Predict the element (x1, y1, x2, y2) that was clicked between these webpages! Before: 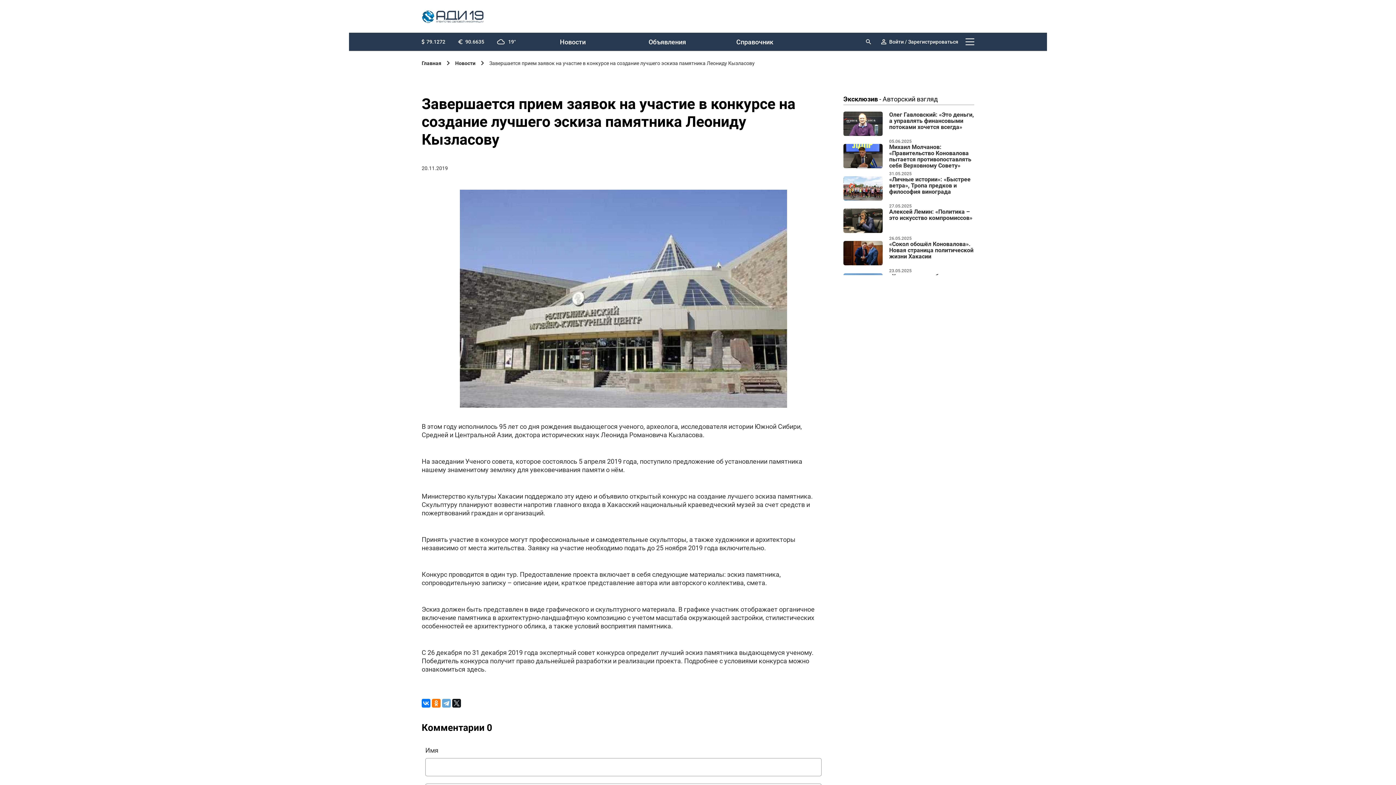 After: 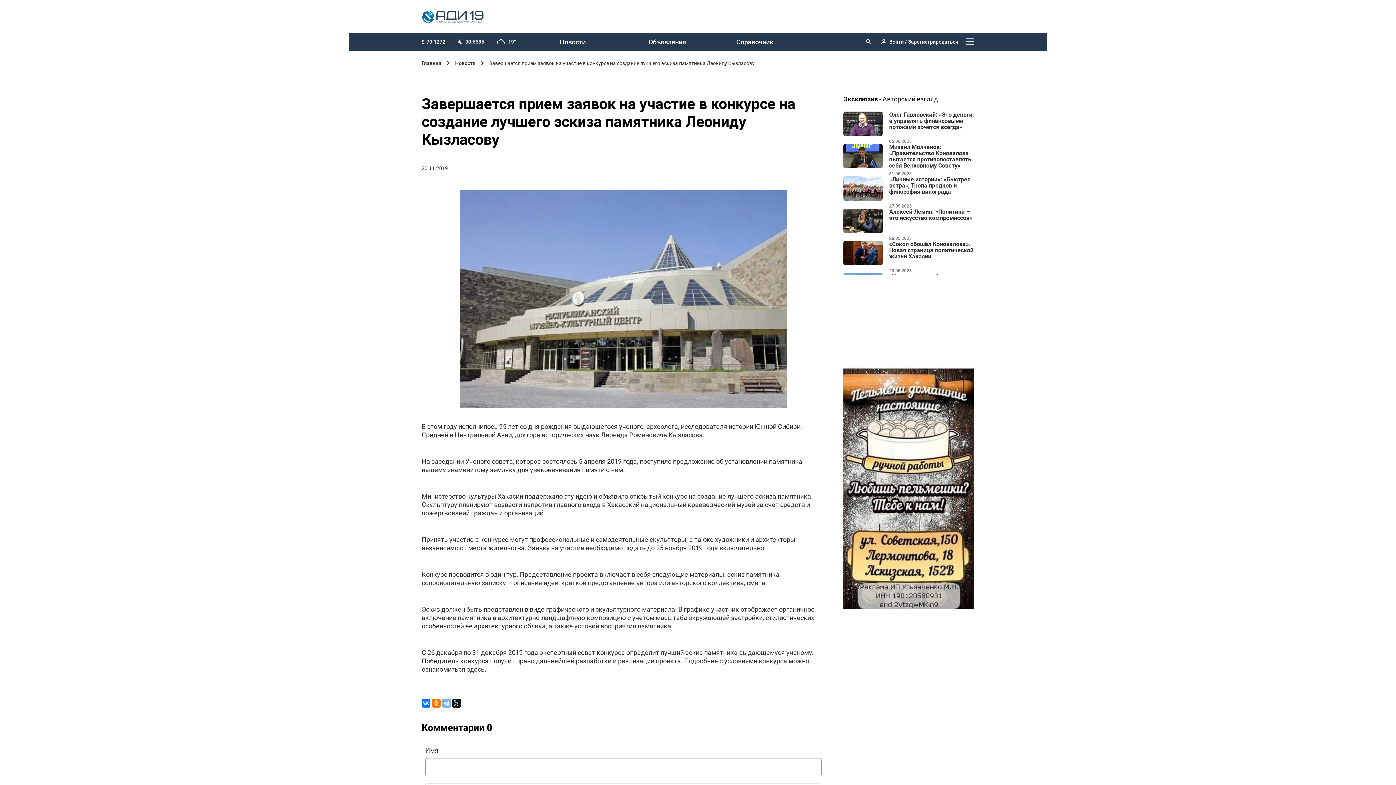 Action: bbox: (442, 699, 450, 708)